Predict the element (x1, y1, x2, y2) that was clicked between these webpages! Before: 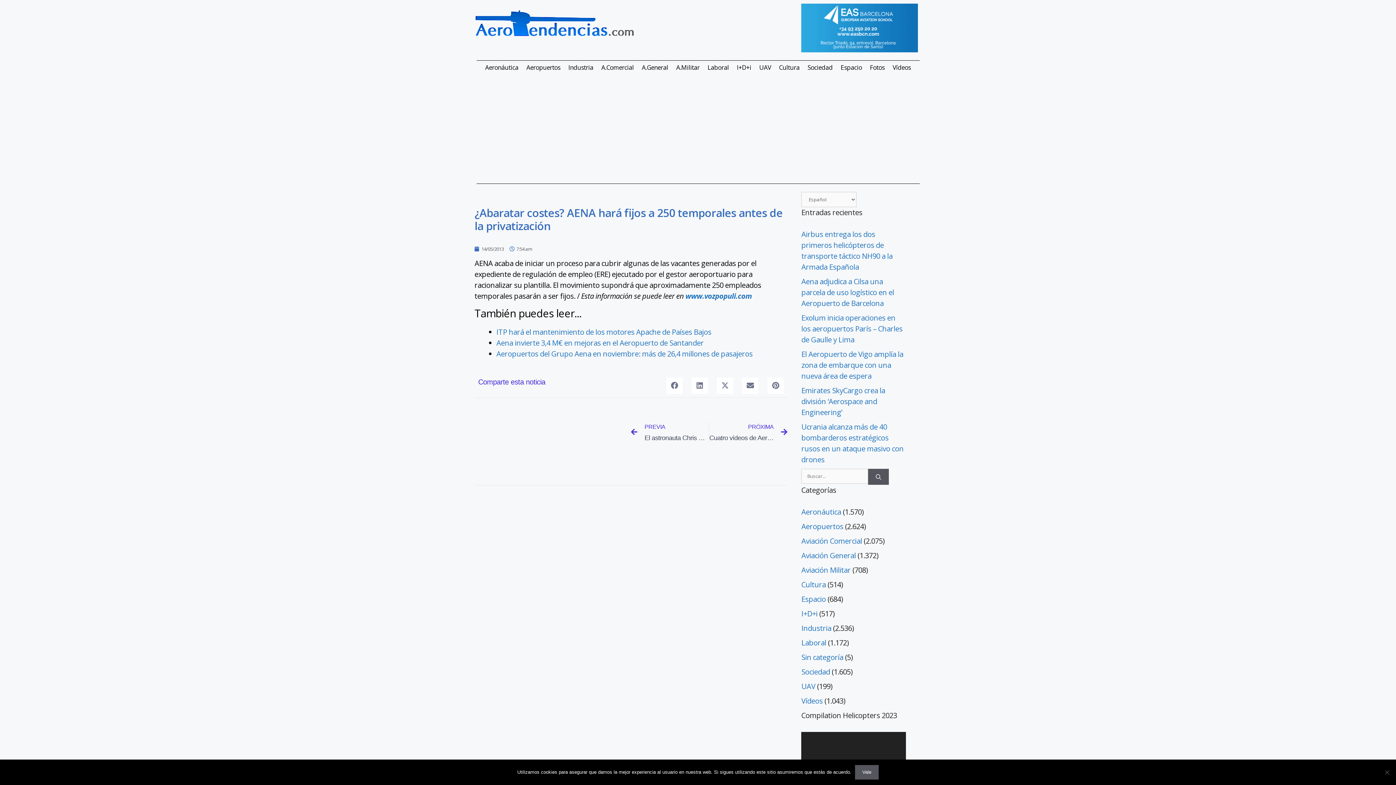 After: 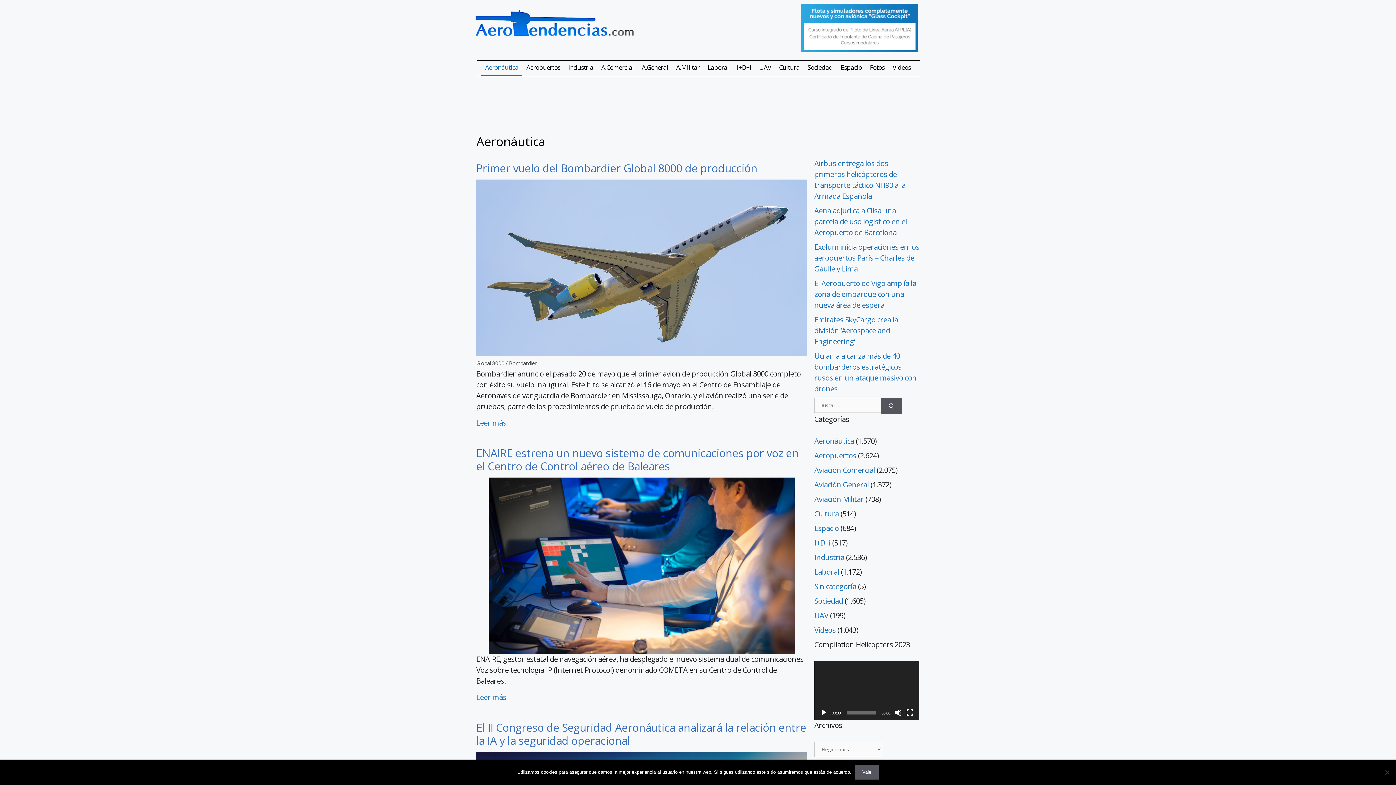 Action: bbox: (801, 507, 841, 516) label: Aeronáutica